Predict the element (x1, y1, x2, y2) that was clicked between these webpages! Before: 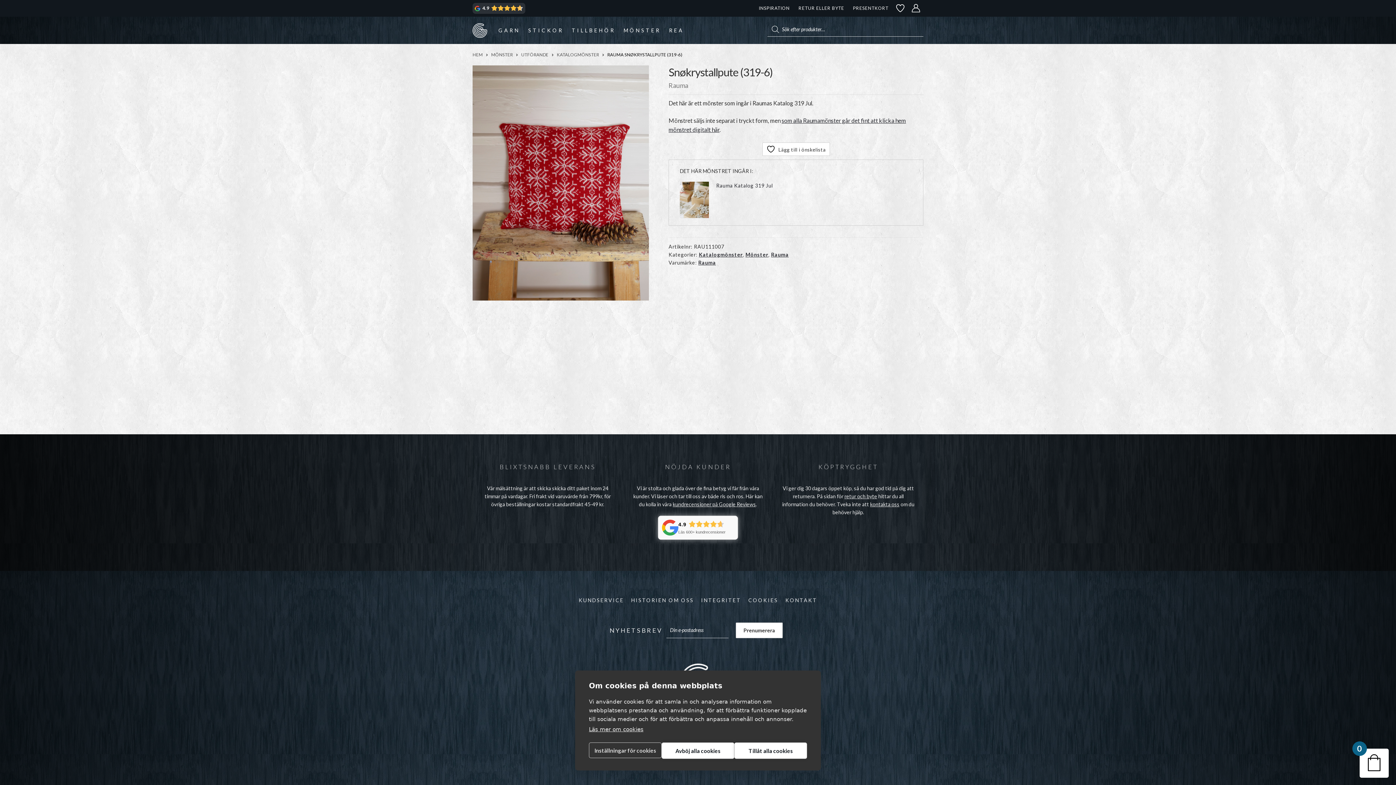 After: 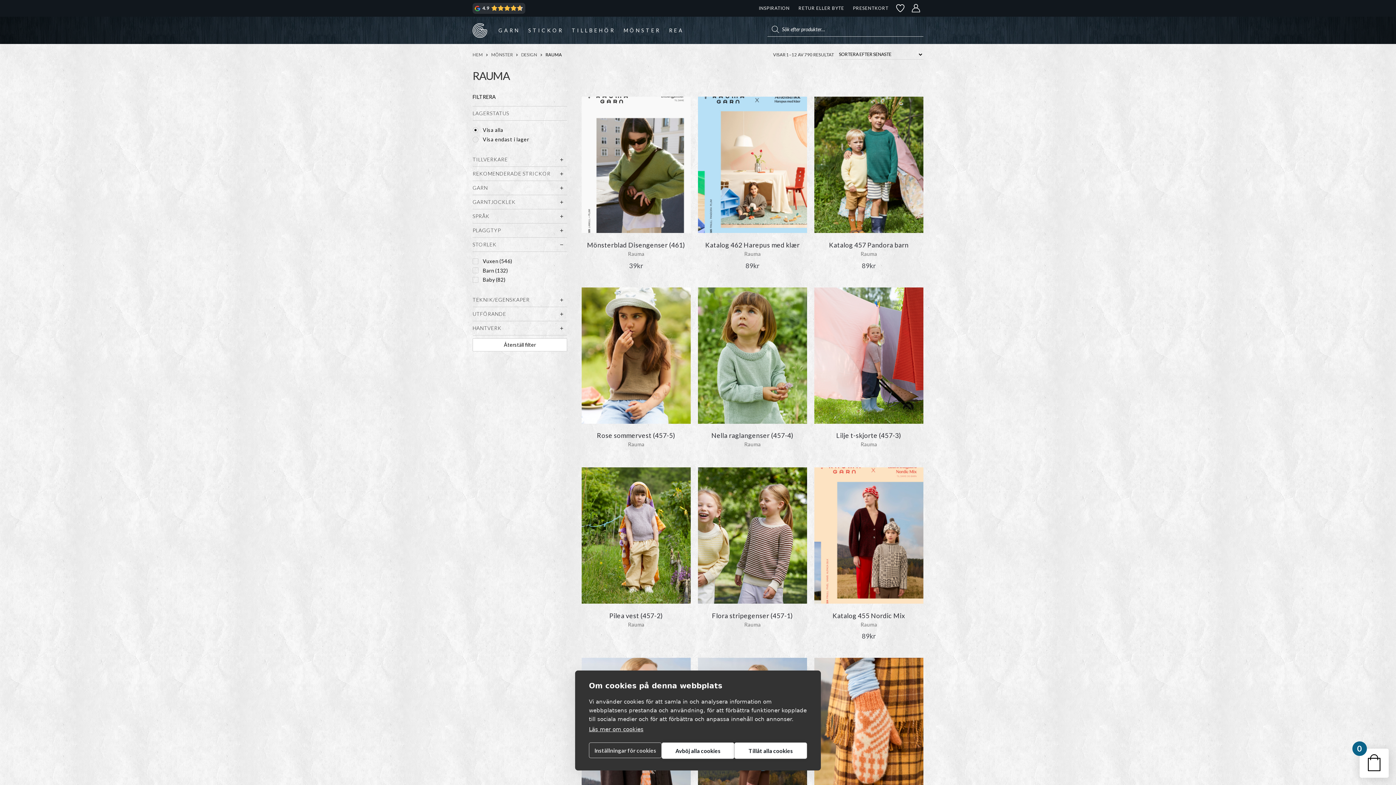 Action: label: Rauma bbox: (771, 251, 788, 257)